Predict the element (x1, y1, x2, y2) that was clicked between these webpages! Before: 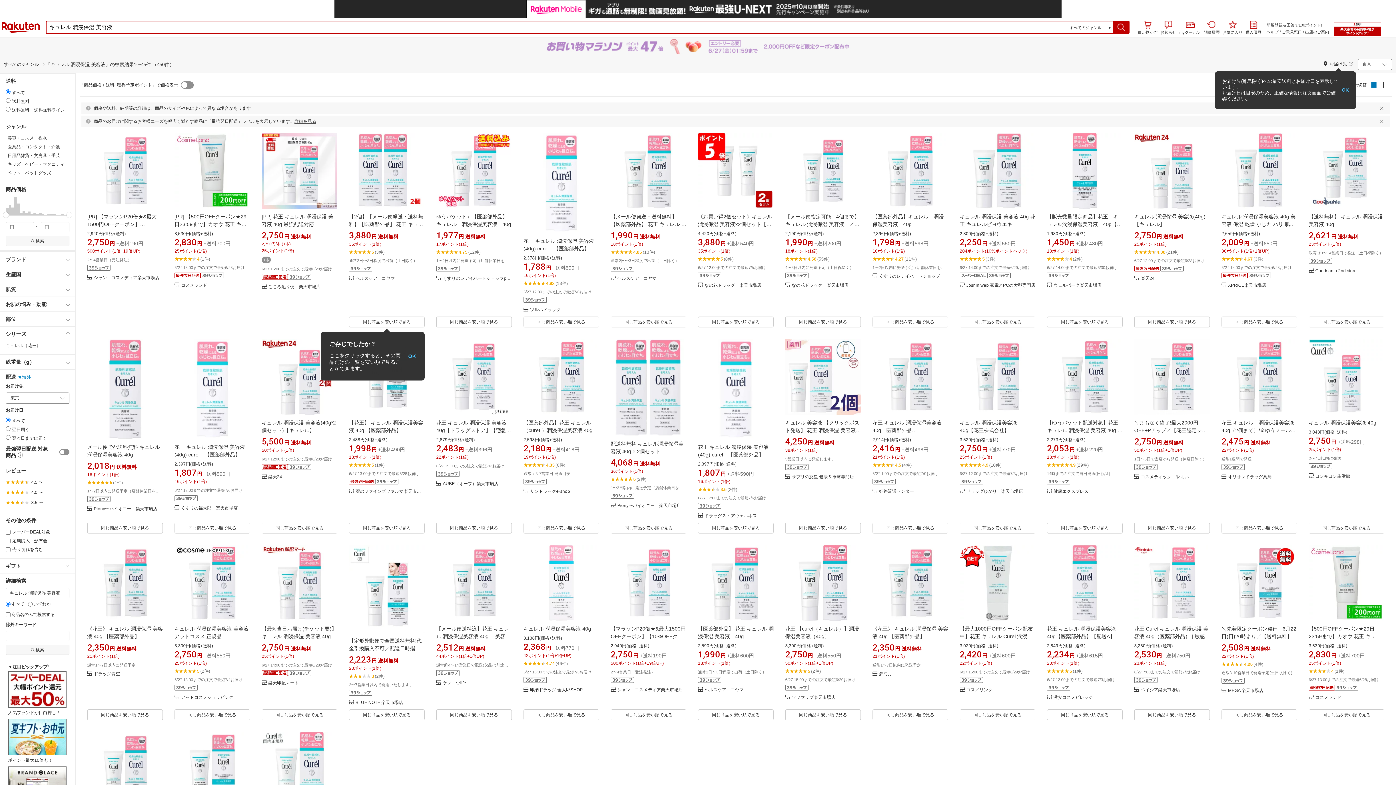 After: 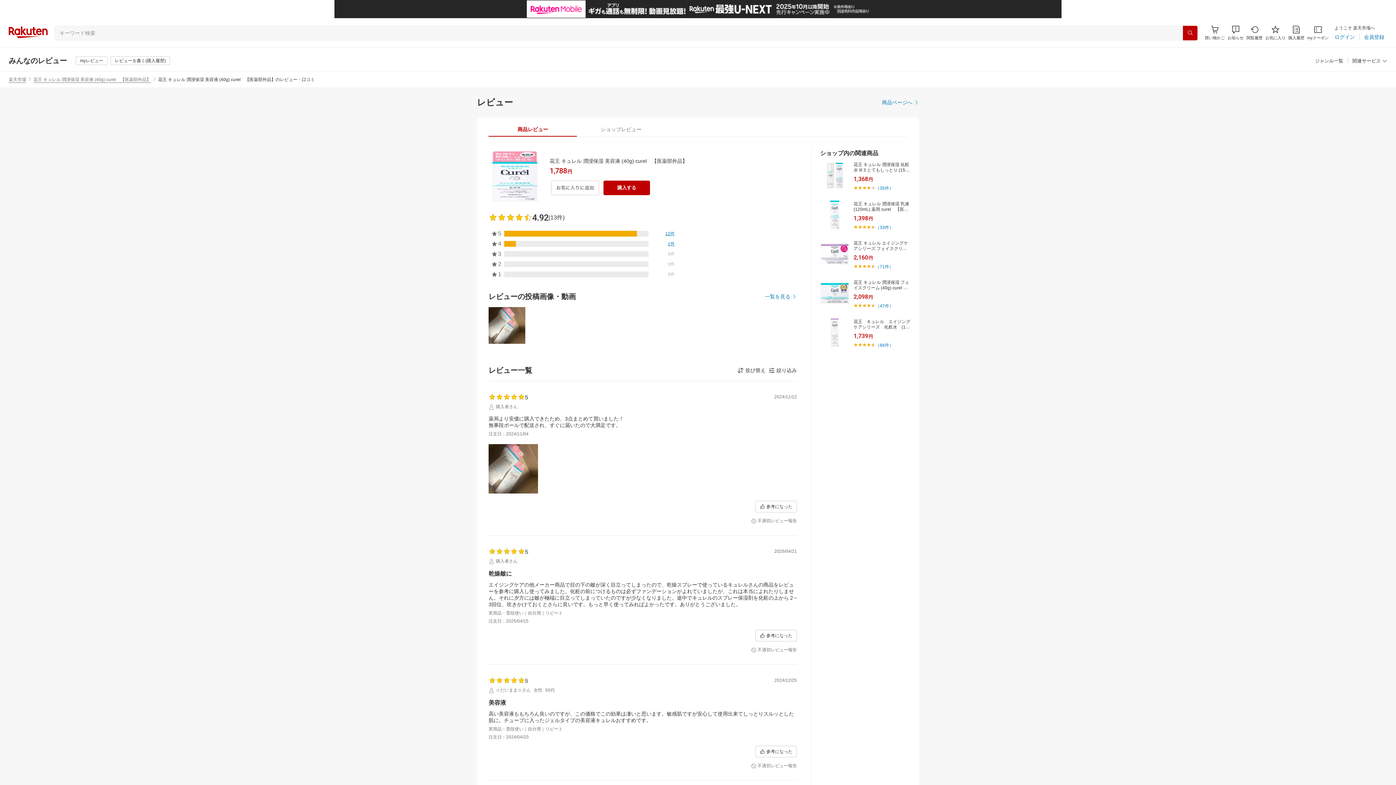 Action: bbox: (523, 281, 568, 286) label: 4.92(13件)